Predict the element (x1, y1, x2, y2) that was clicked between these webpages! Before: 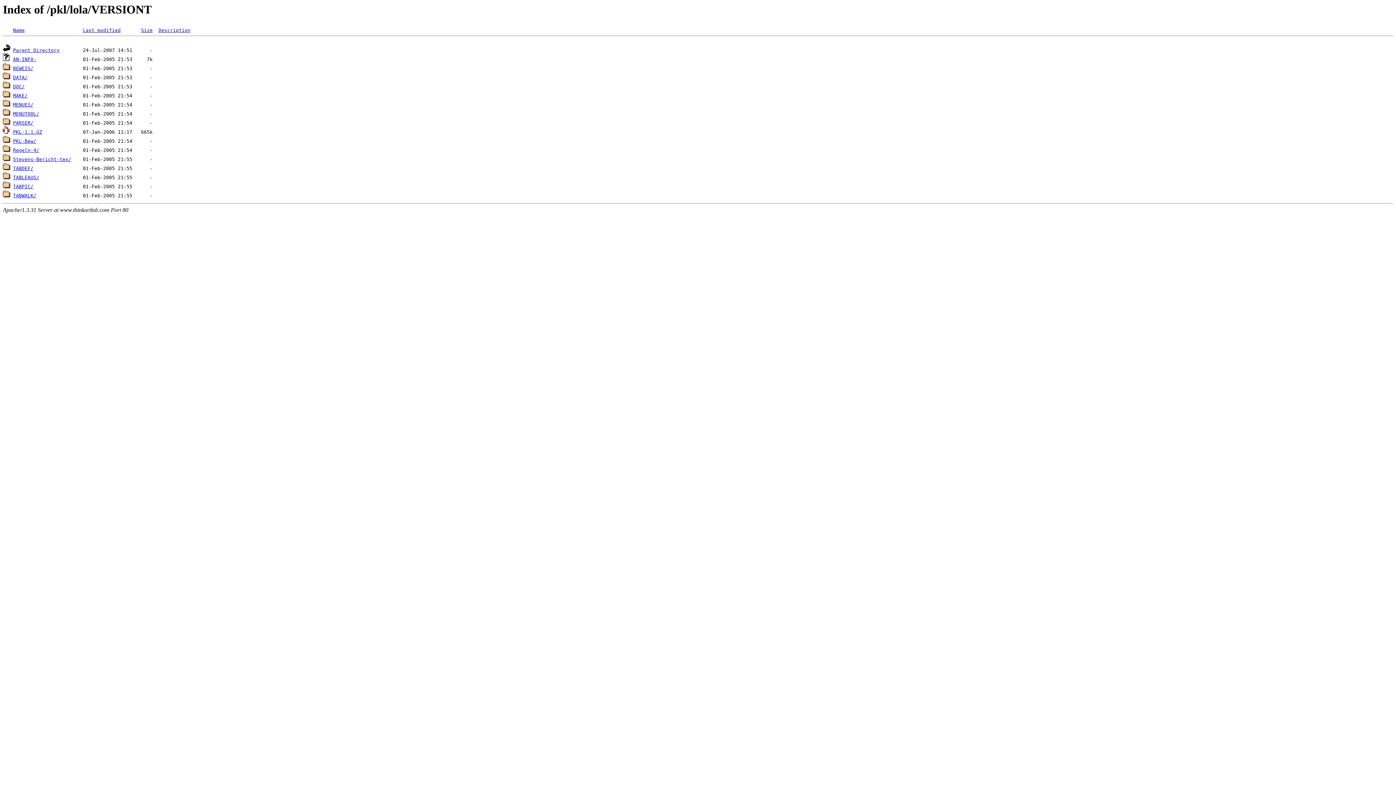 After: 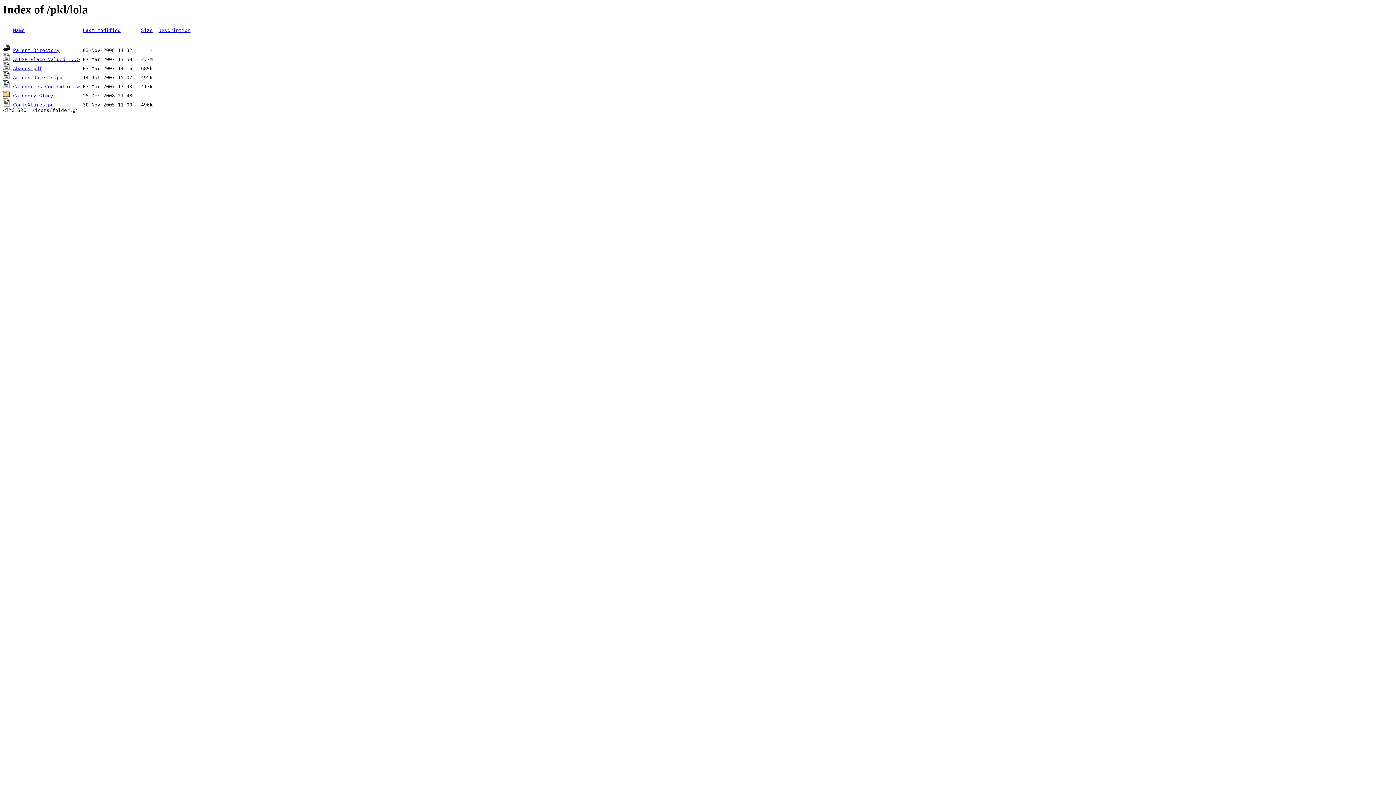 Action: label: Parent Directory bbox: (13, 47, 59, 53)